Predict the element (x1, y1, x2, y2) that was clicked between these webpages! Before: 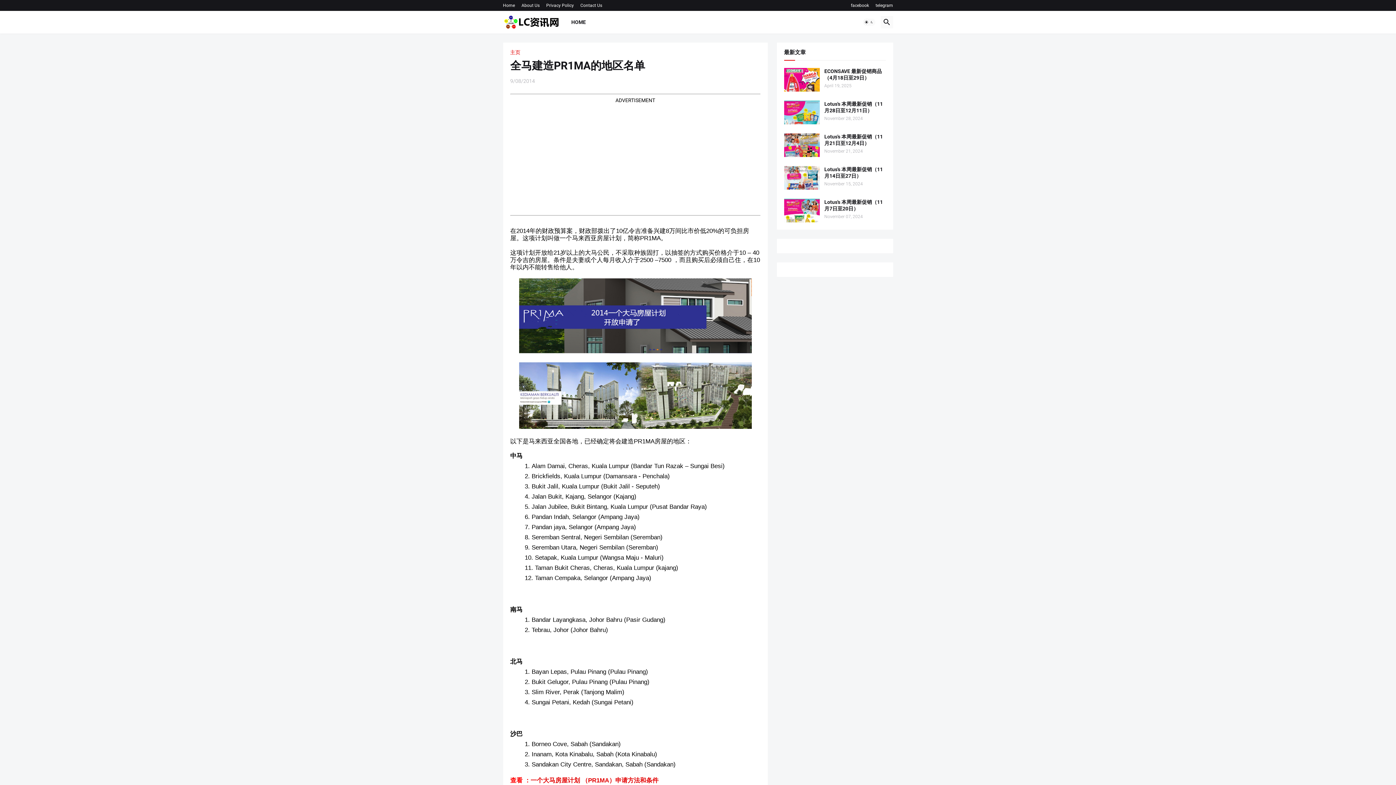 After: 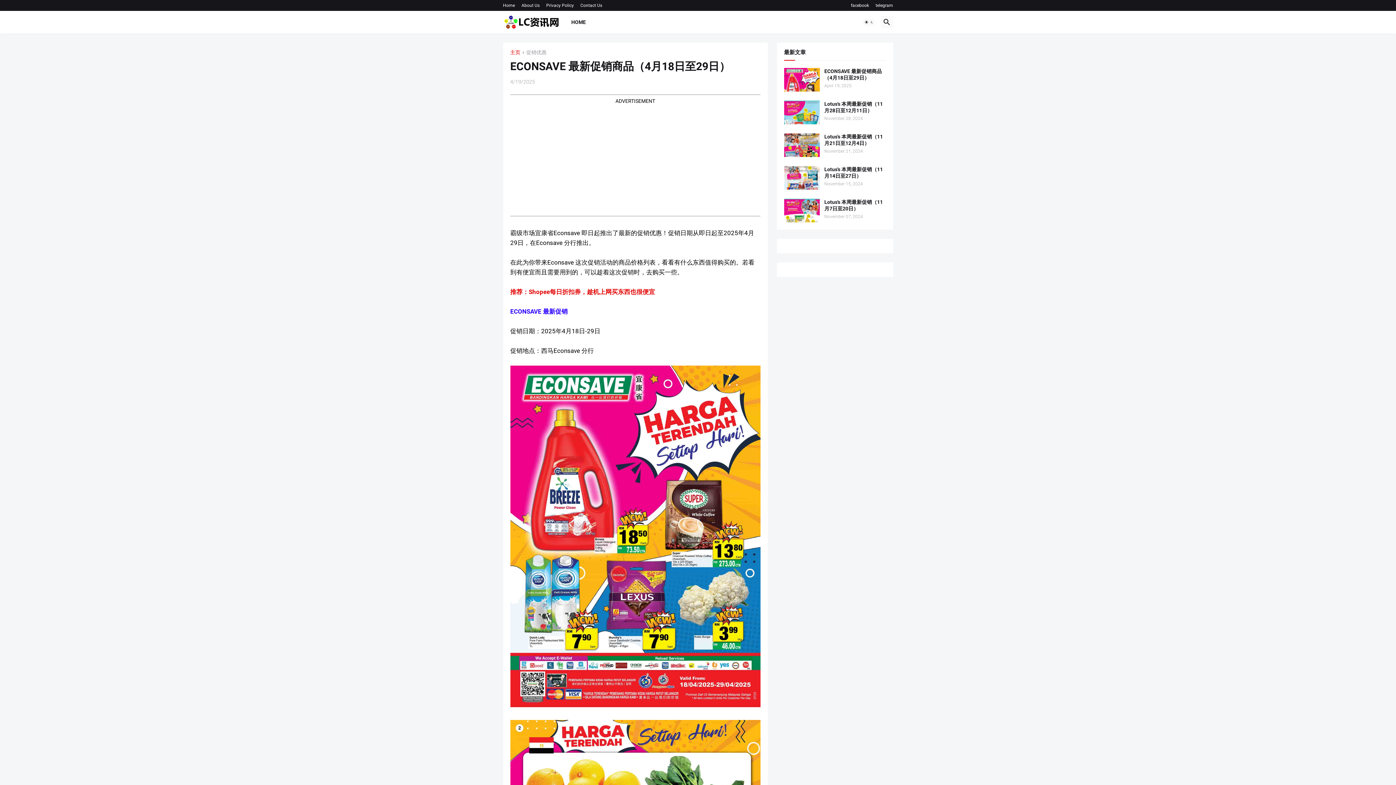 Action: bbox: (784, 68, 819, 91)